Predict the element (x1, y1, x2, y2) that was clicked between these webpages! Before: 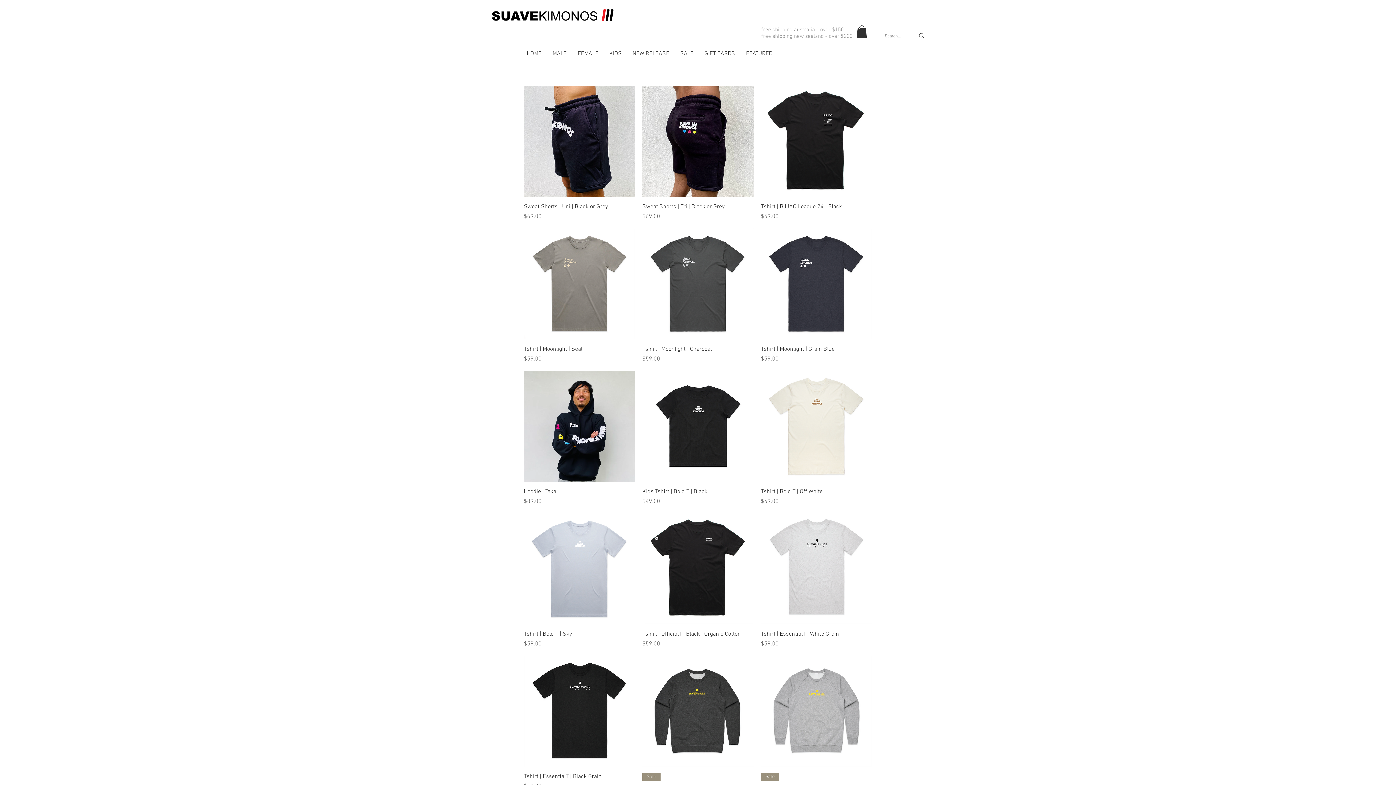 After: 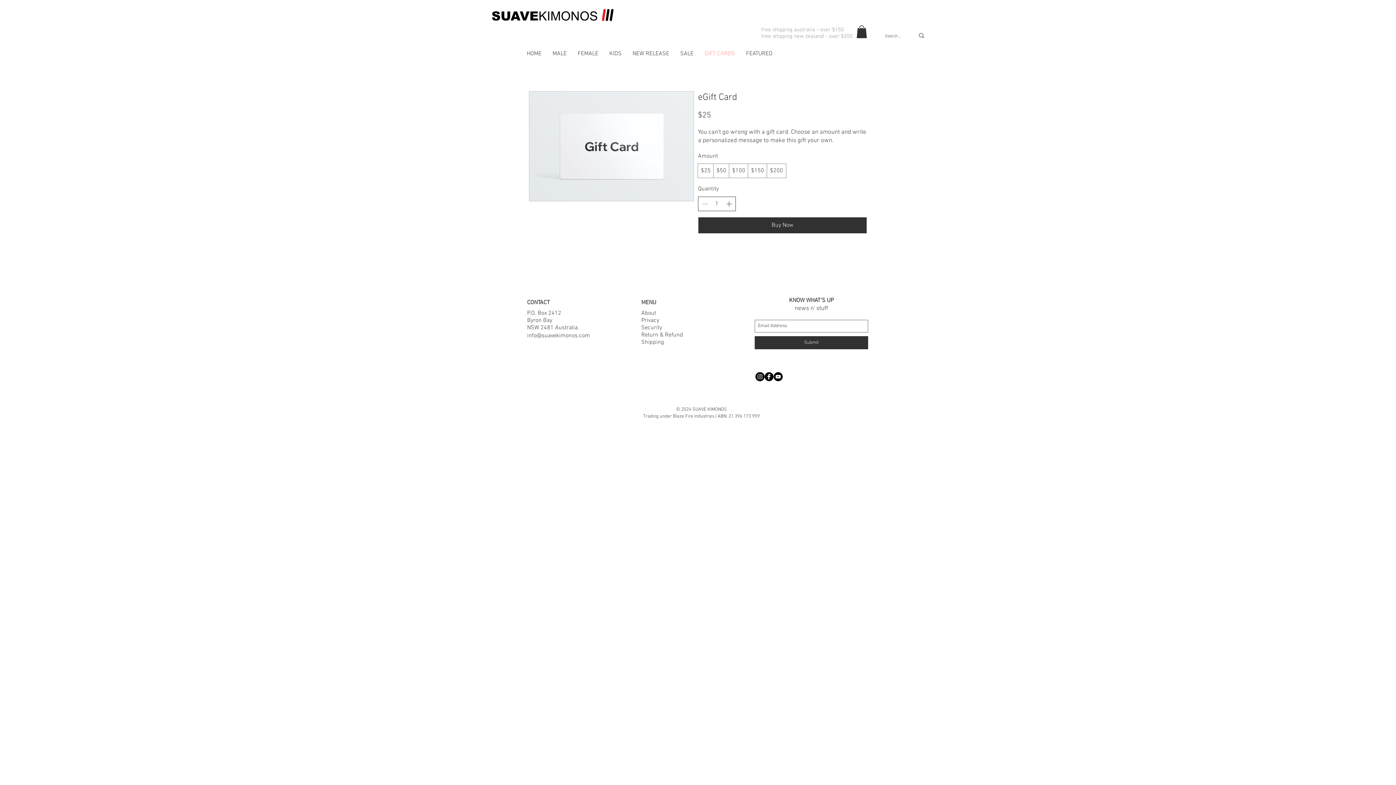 Action: label: GIFT CARDS bbox: (699, 49, 740, 56)